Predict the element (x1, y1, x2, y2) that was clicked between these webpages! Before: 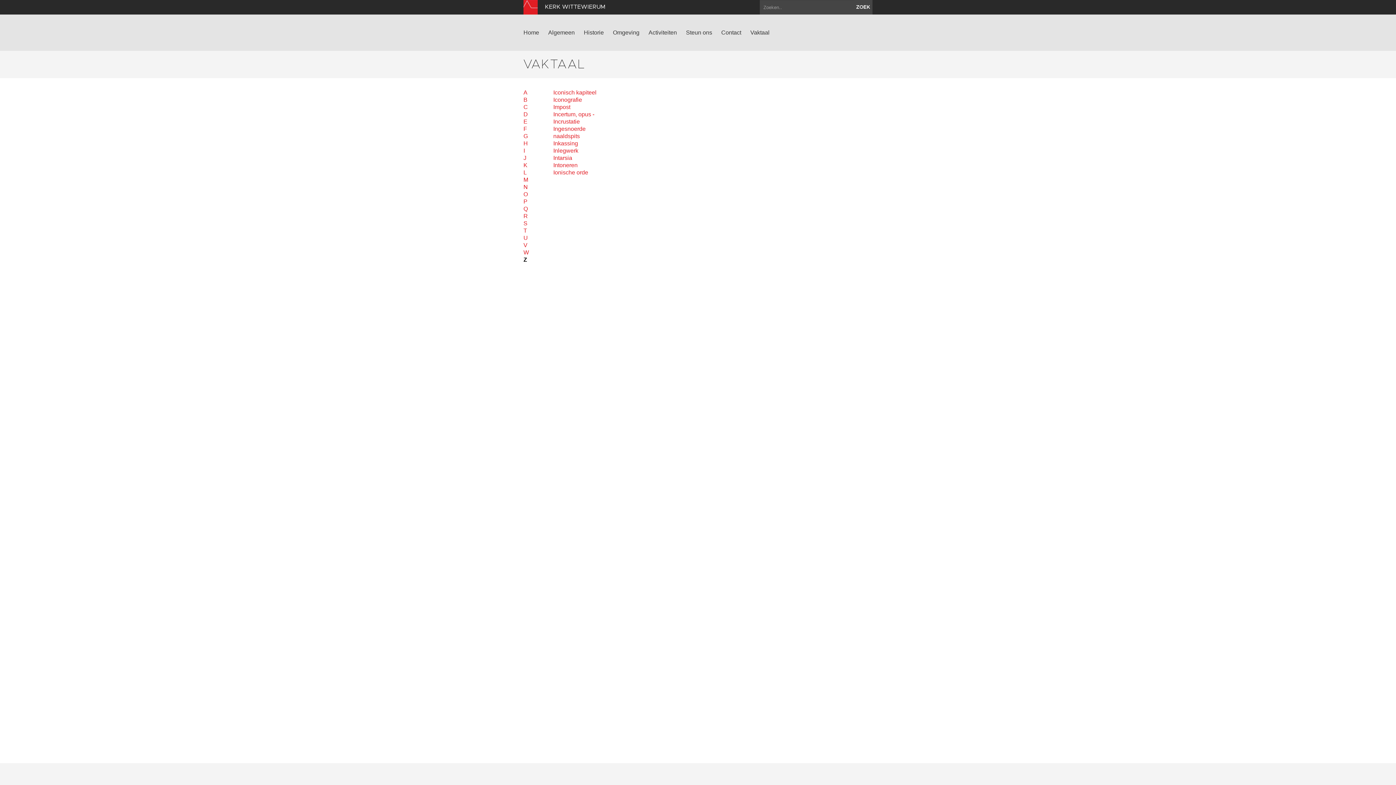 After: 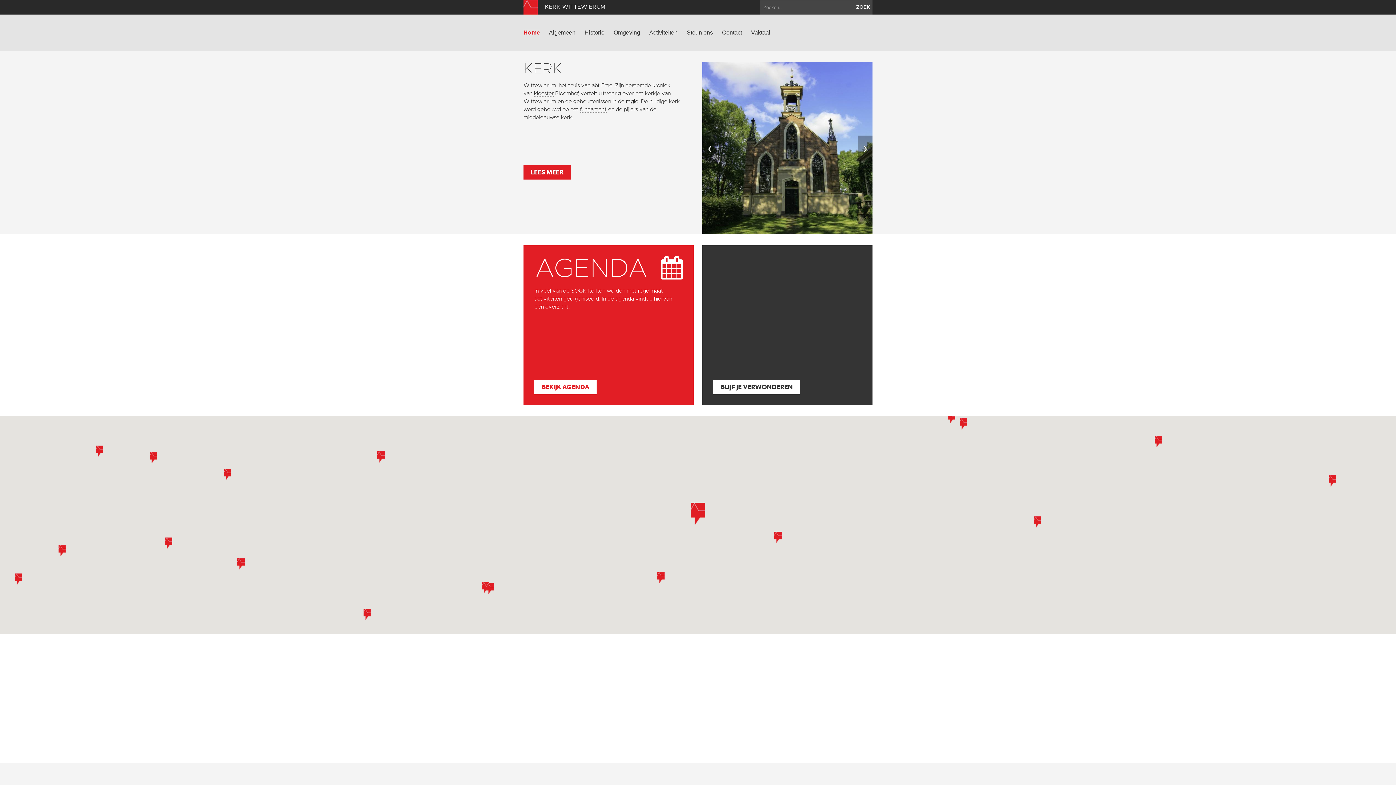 Action: label: Home bbox: (523, 29, 539, 36)